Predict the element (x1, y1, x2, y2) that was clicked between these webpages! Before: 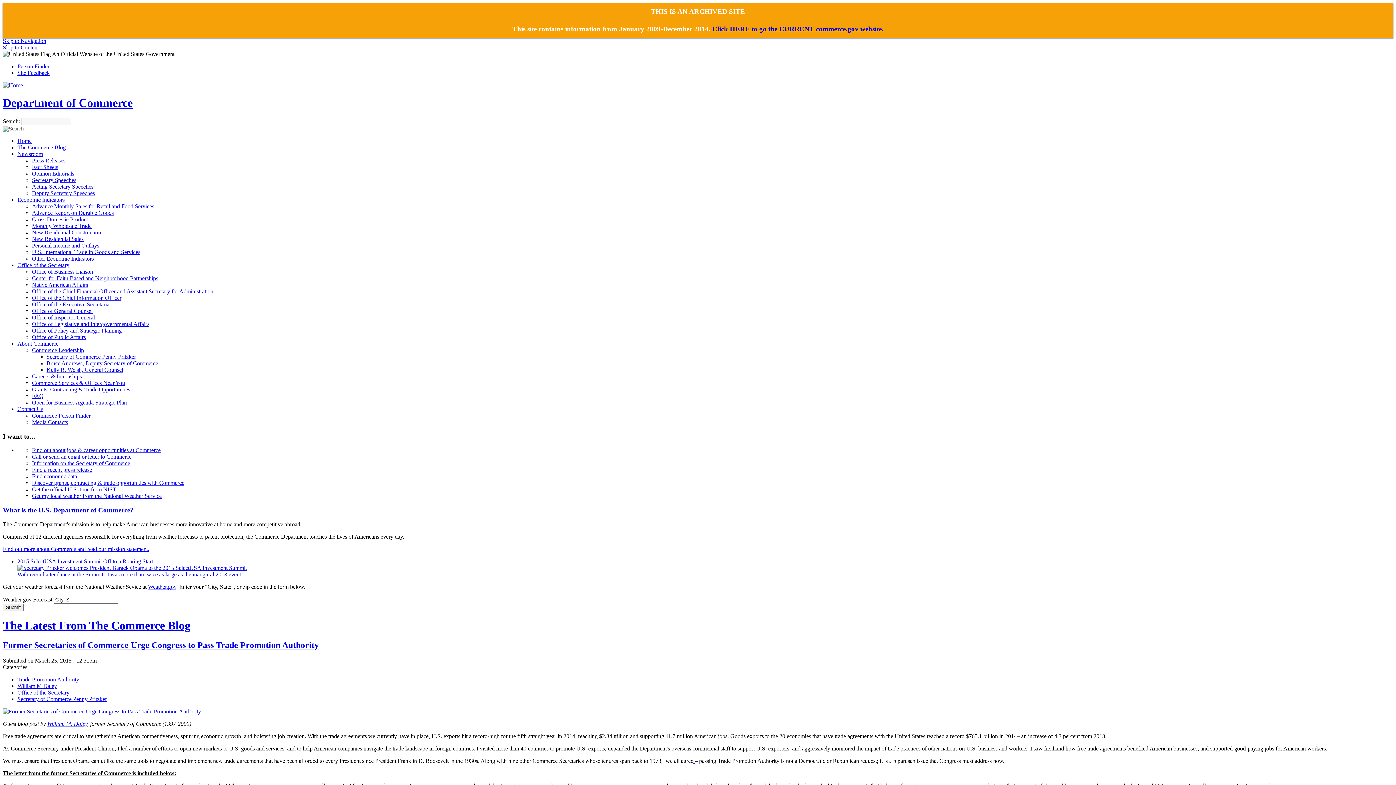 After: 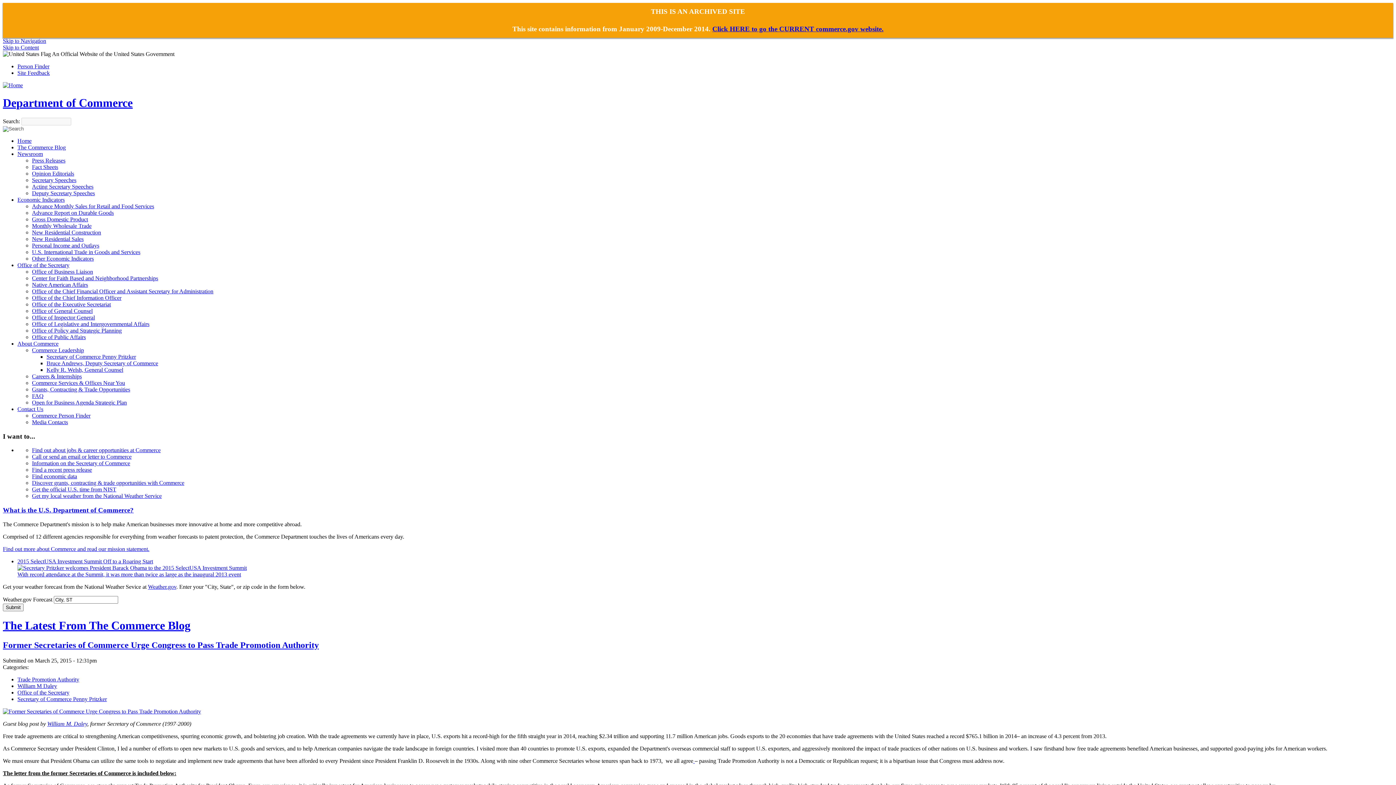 Action: bbox: (32, 268, 93, 274) label: Office of Business Liaison